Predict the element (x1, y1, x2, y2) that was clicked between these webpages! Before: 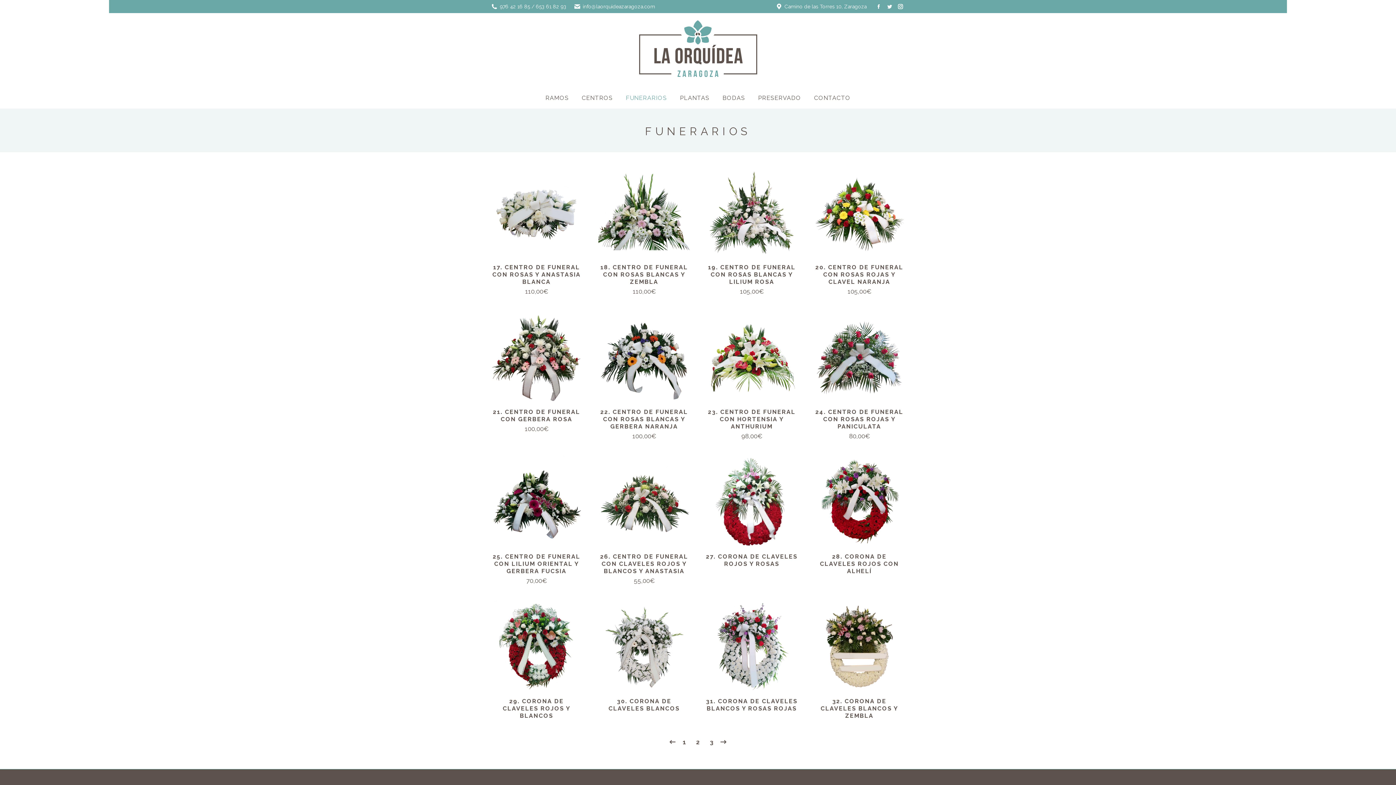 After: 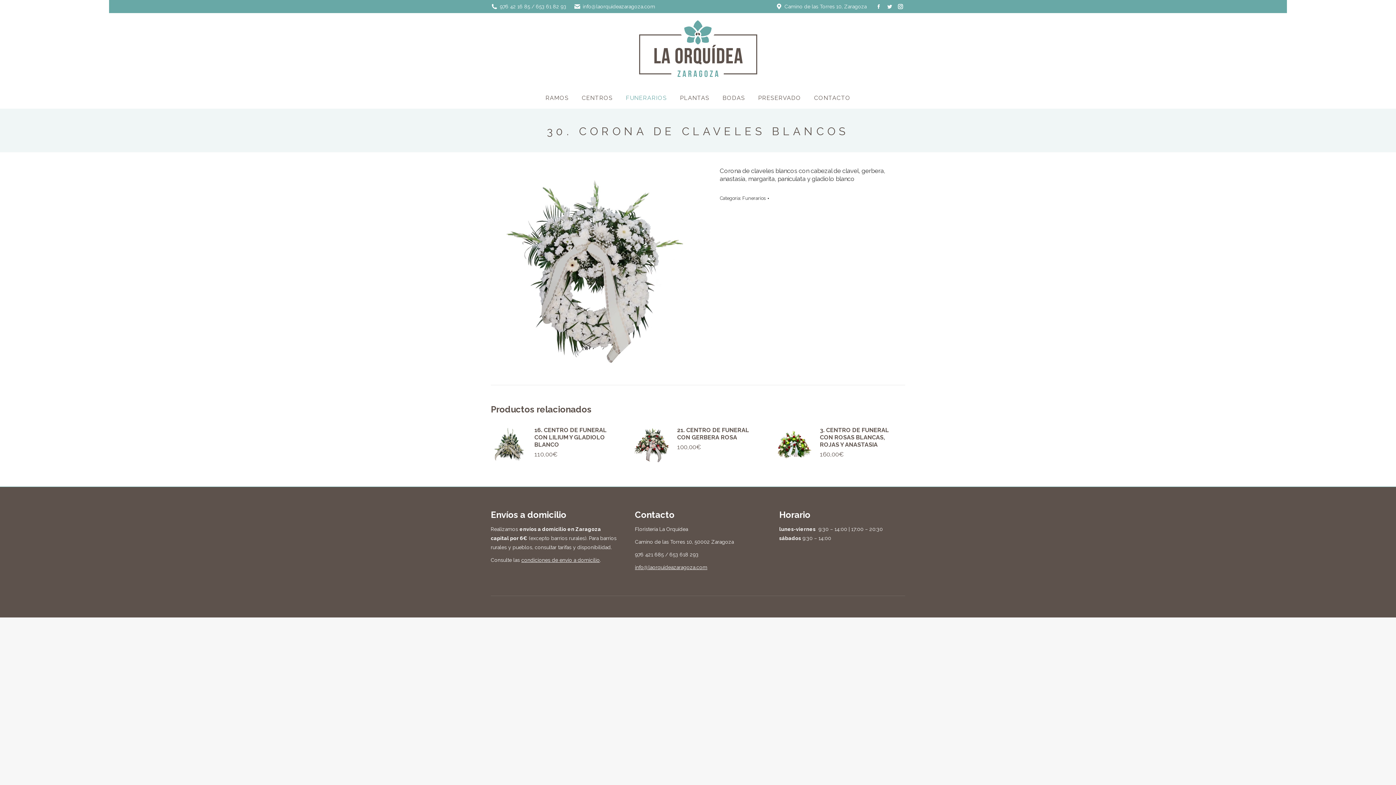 Action: label: 30. CORONA DE CLAVELES BLANCOS bbox: (608, 698, 680, 712)